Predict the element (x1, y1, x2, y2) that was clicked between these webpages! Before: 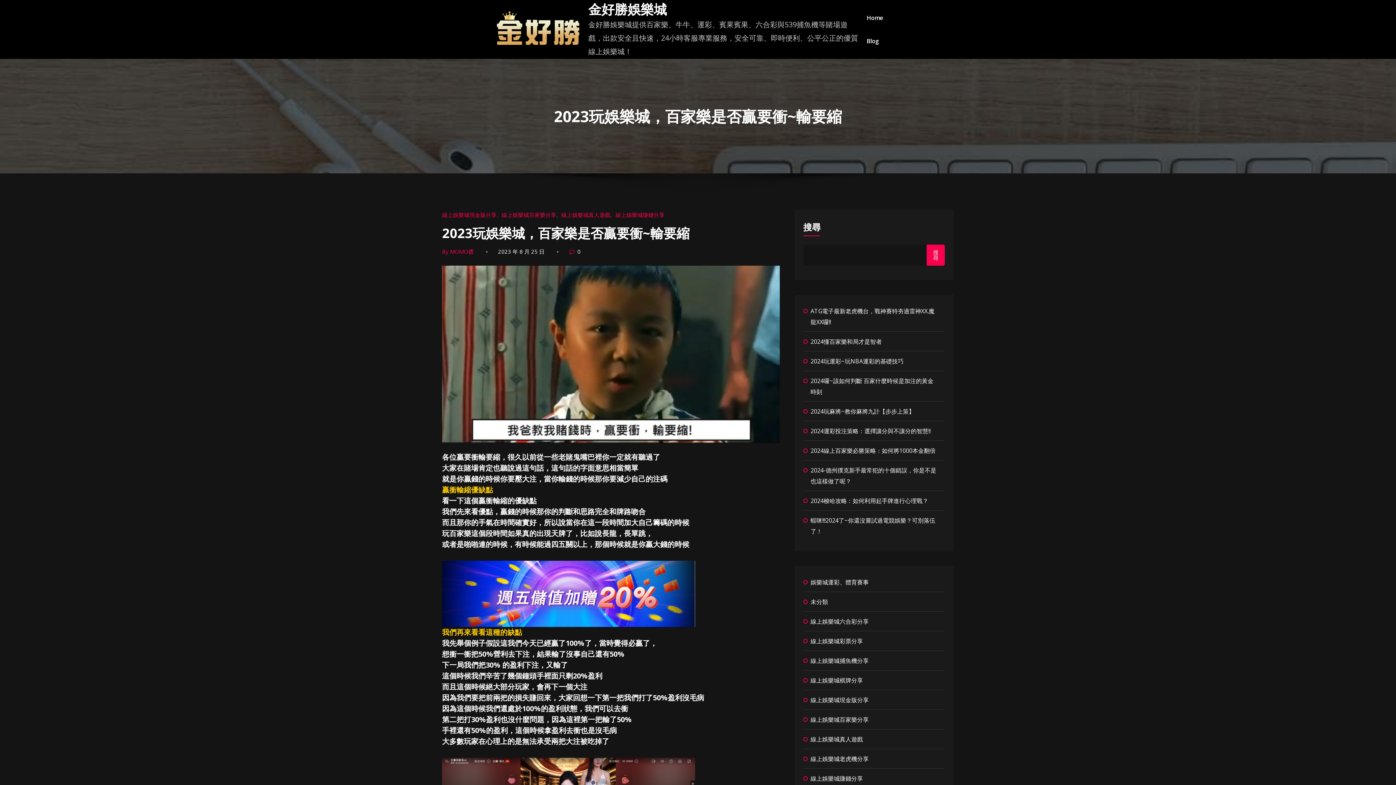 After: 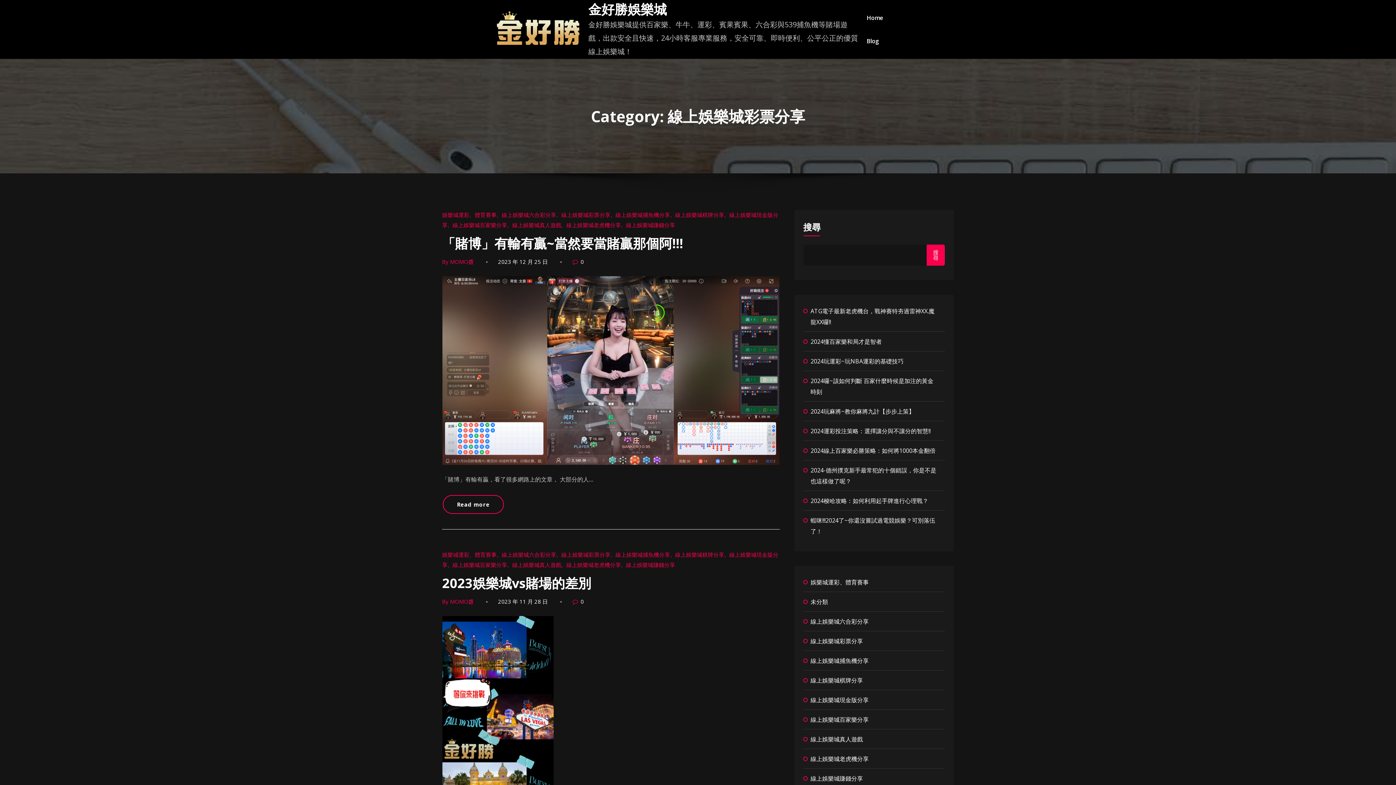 Action: label: 線上娛樂城彩票分享 bbox: (810, 637, 863, 645)